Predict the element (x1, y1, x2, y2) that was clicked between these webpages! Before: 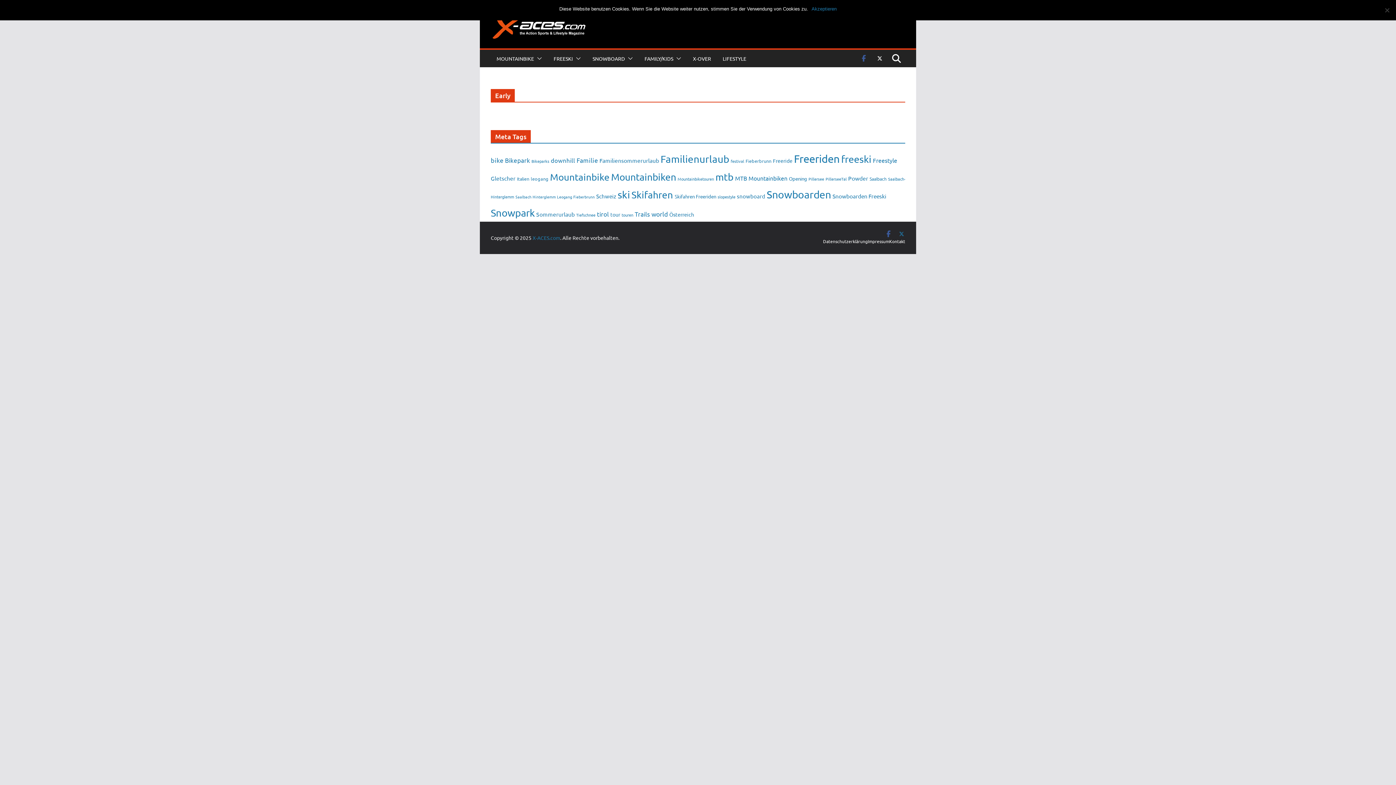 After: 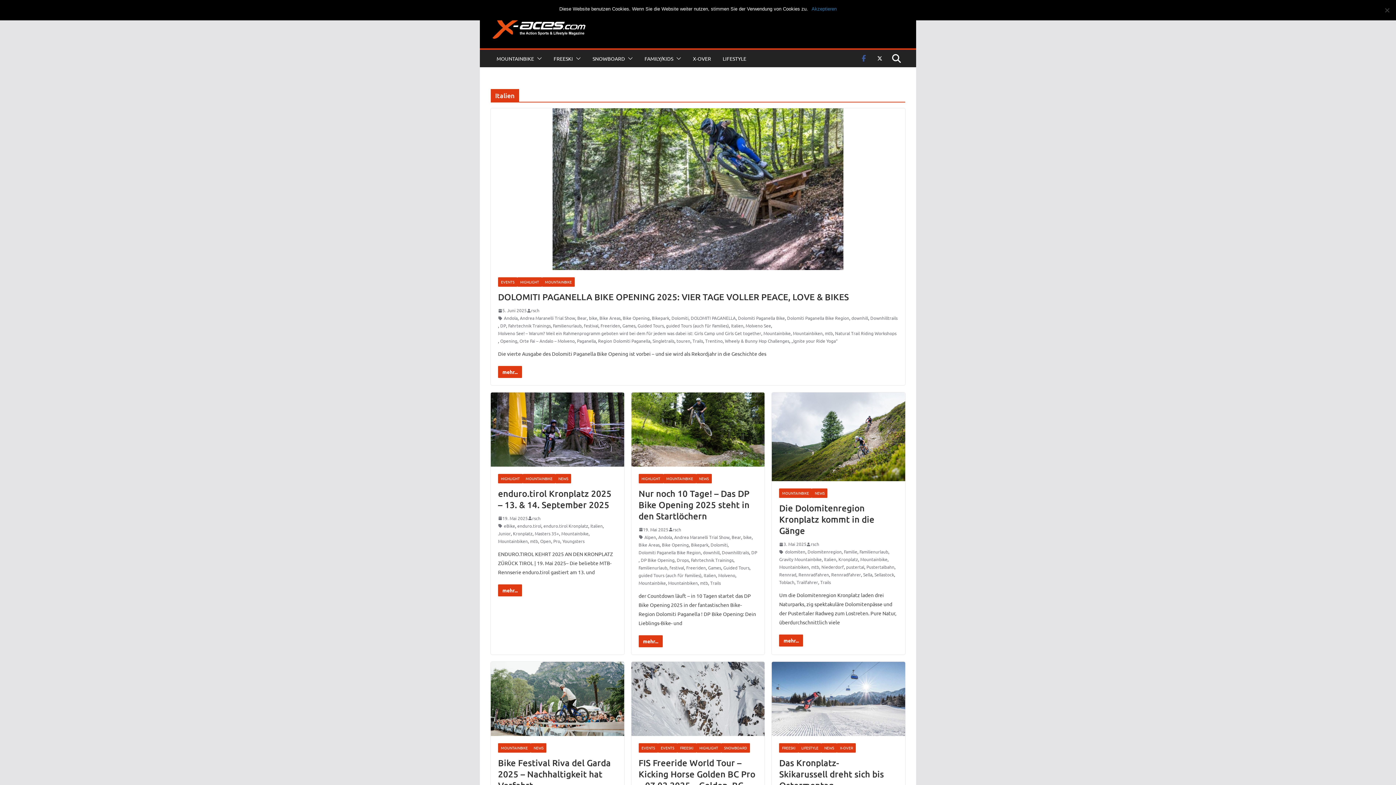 Action: label: Italien (207 Einträge) bbox: (517, 176, 529, 181)